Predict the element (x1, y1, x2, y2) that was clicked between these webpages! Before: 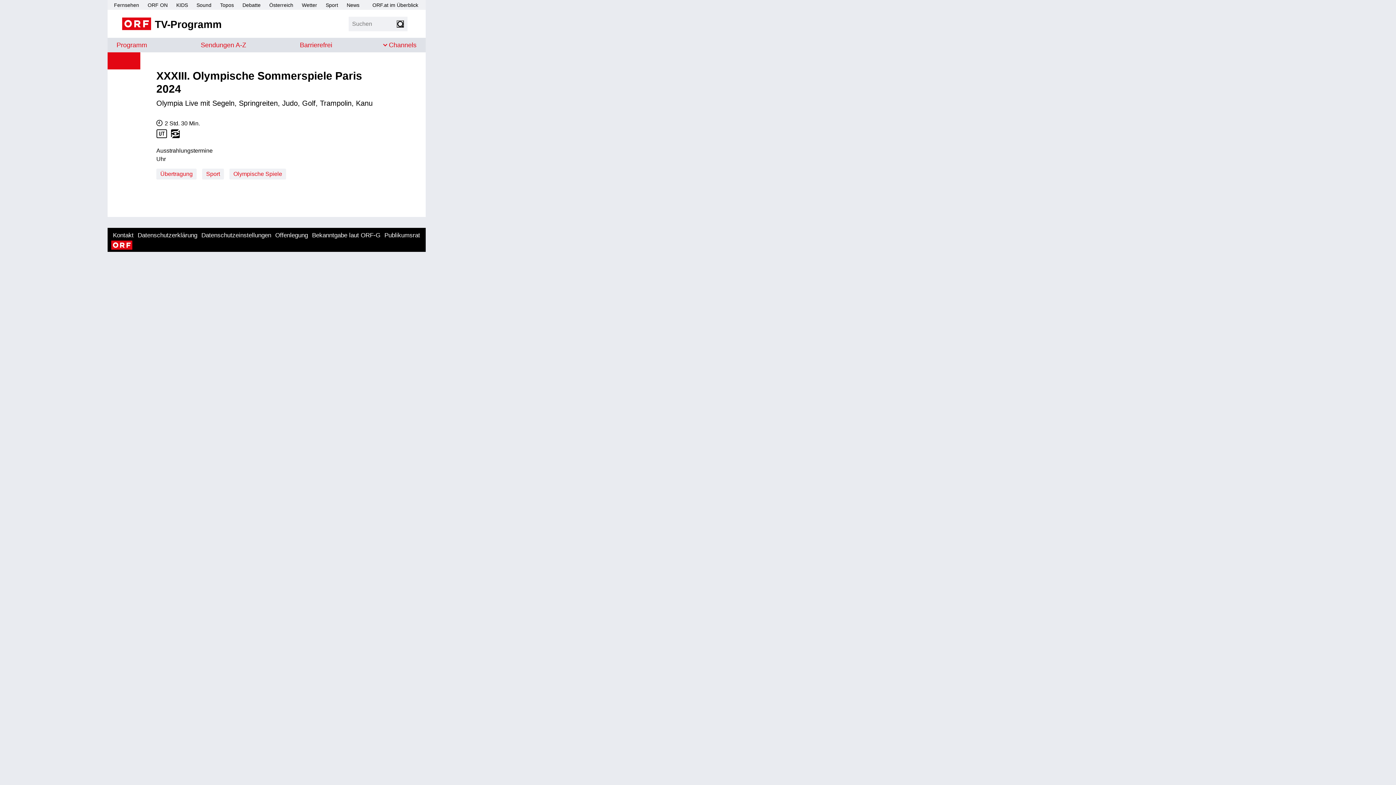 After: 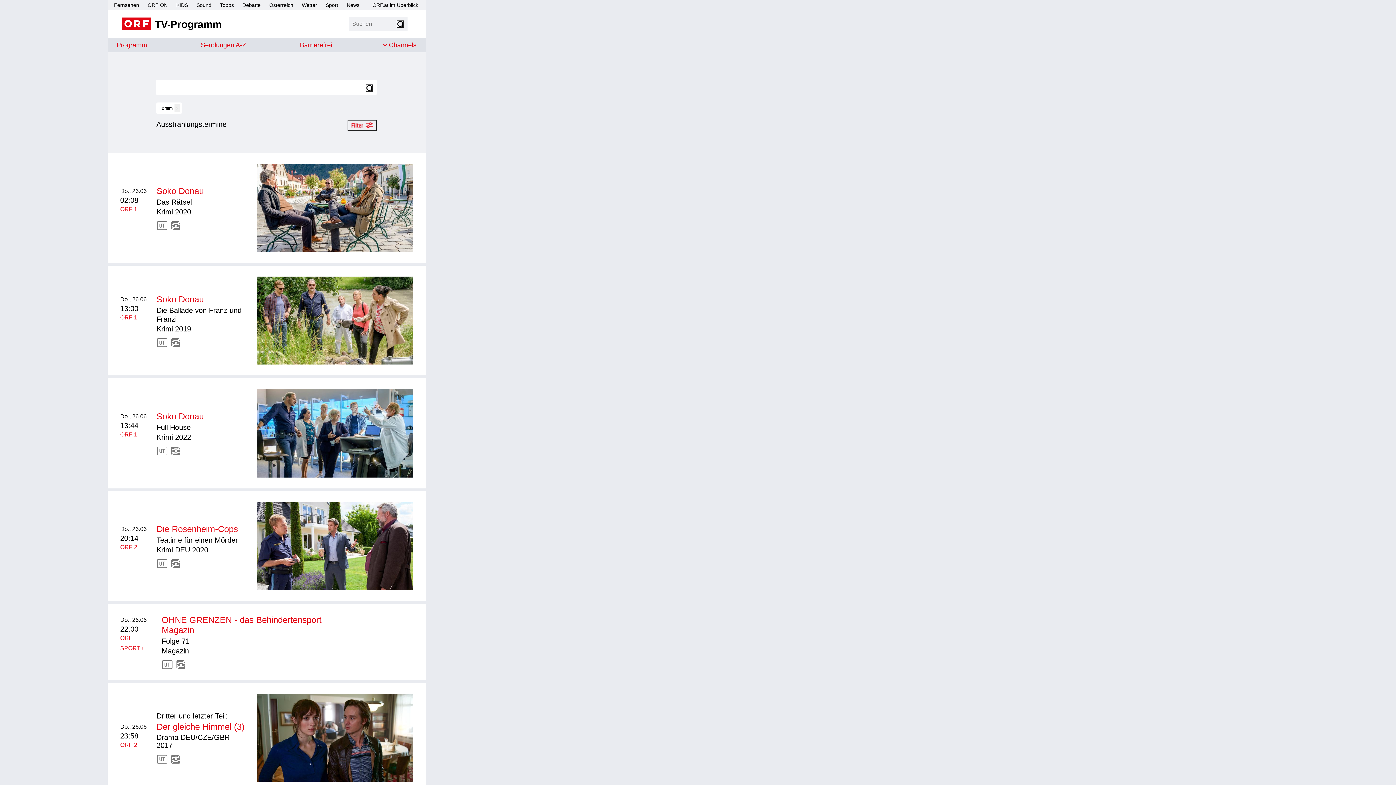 Action: bbox: (170, 129, 183, 138)